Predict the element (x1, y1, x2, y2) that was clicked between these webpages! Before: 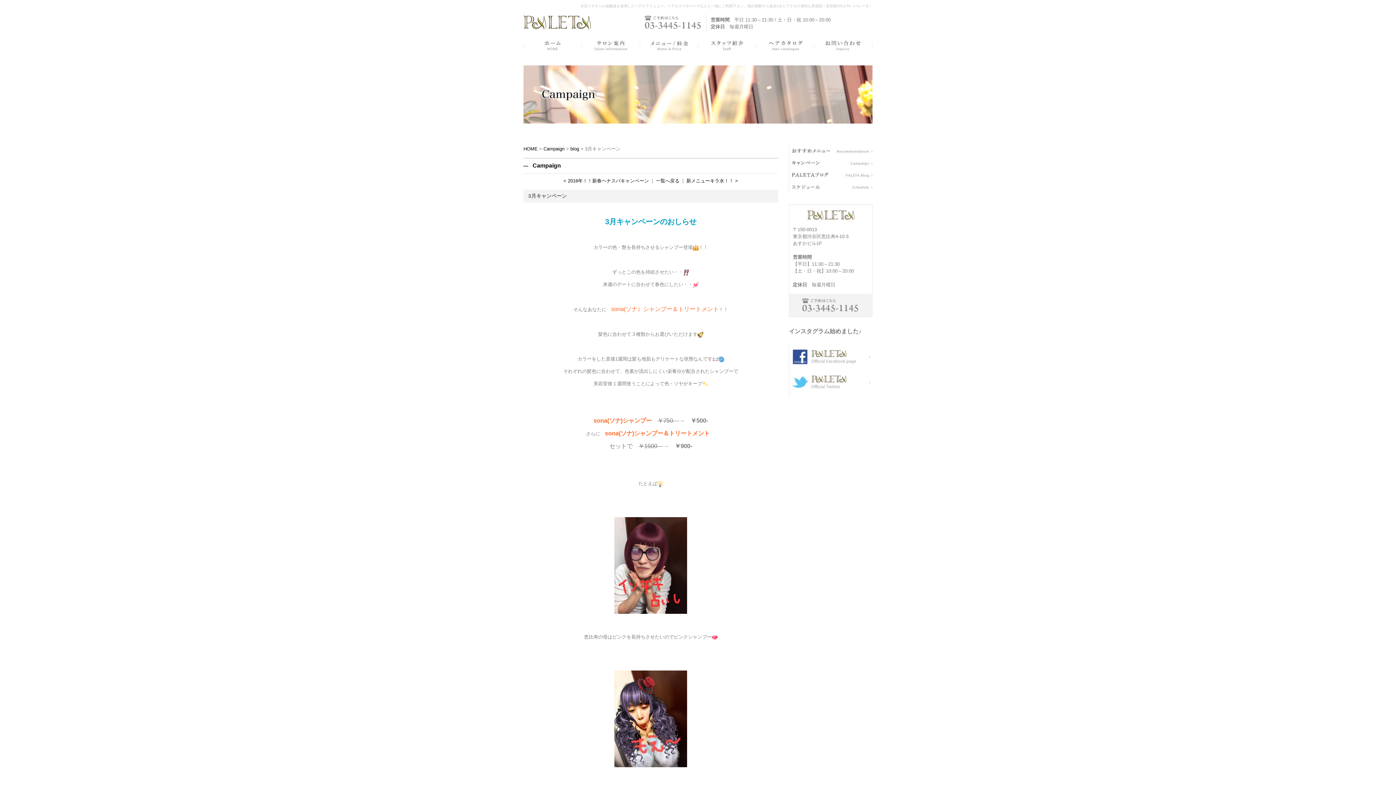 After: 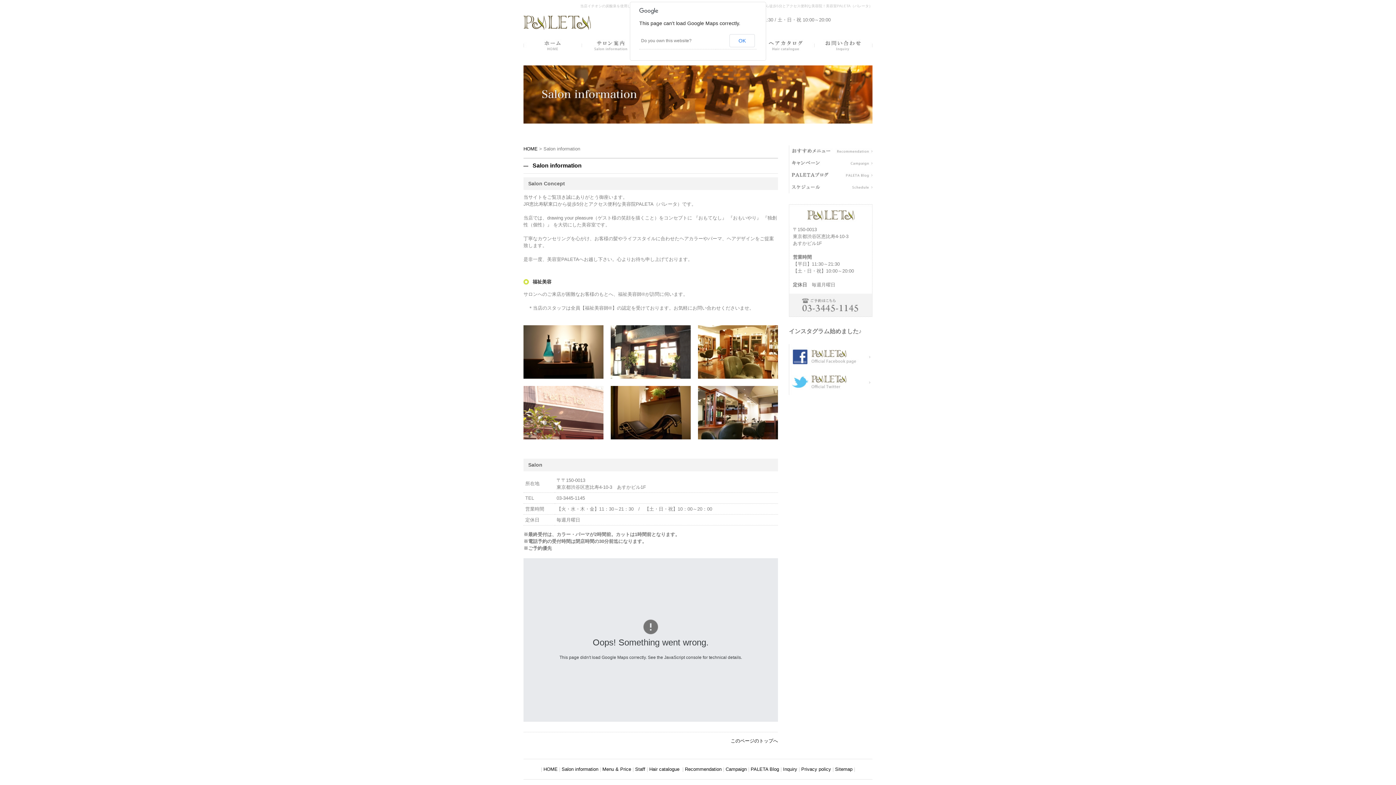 Action: bbox: (582, 49, 640, 54)